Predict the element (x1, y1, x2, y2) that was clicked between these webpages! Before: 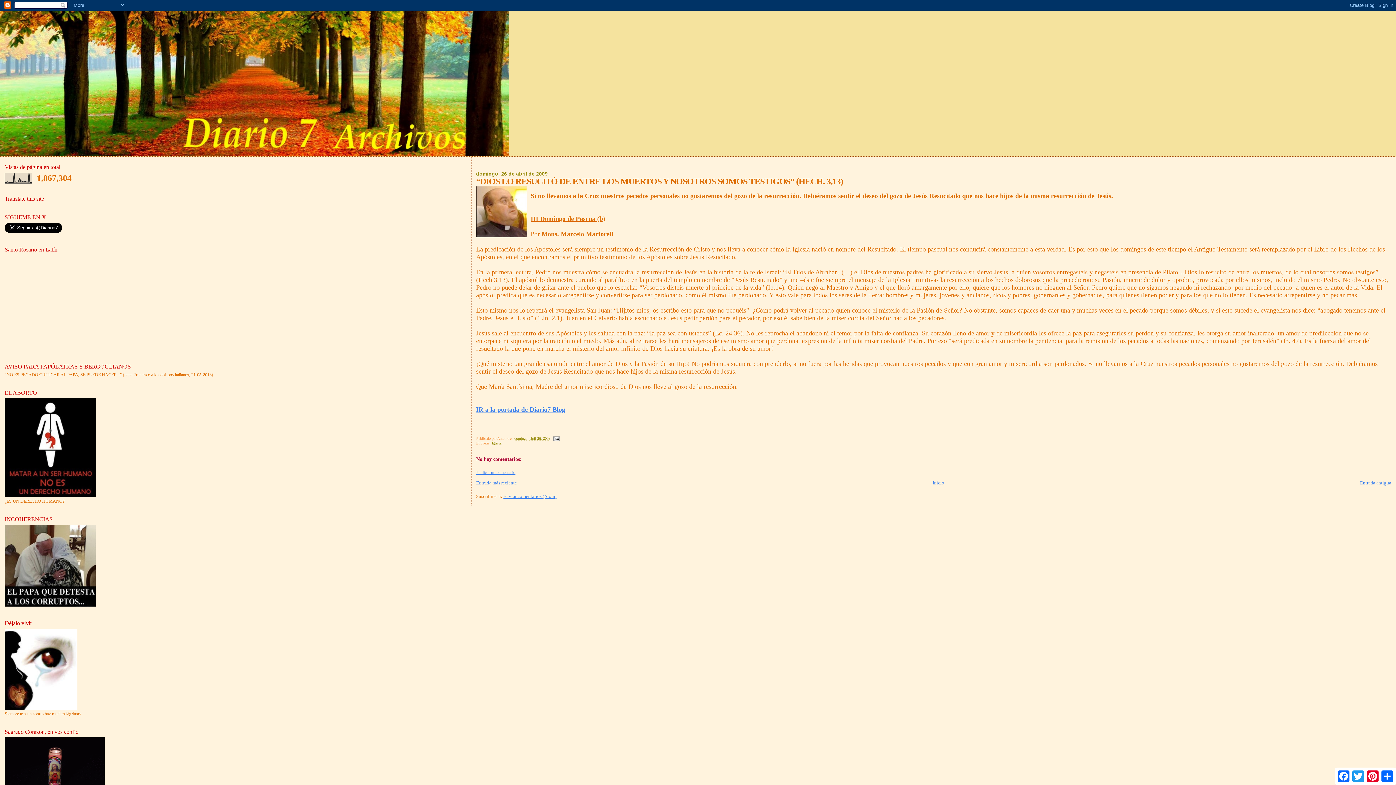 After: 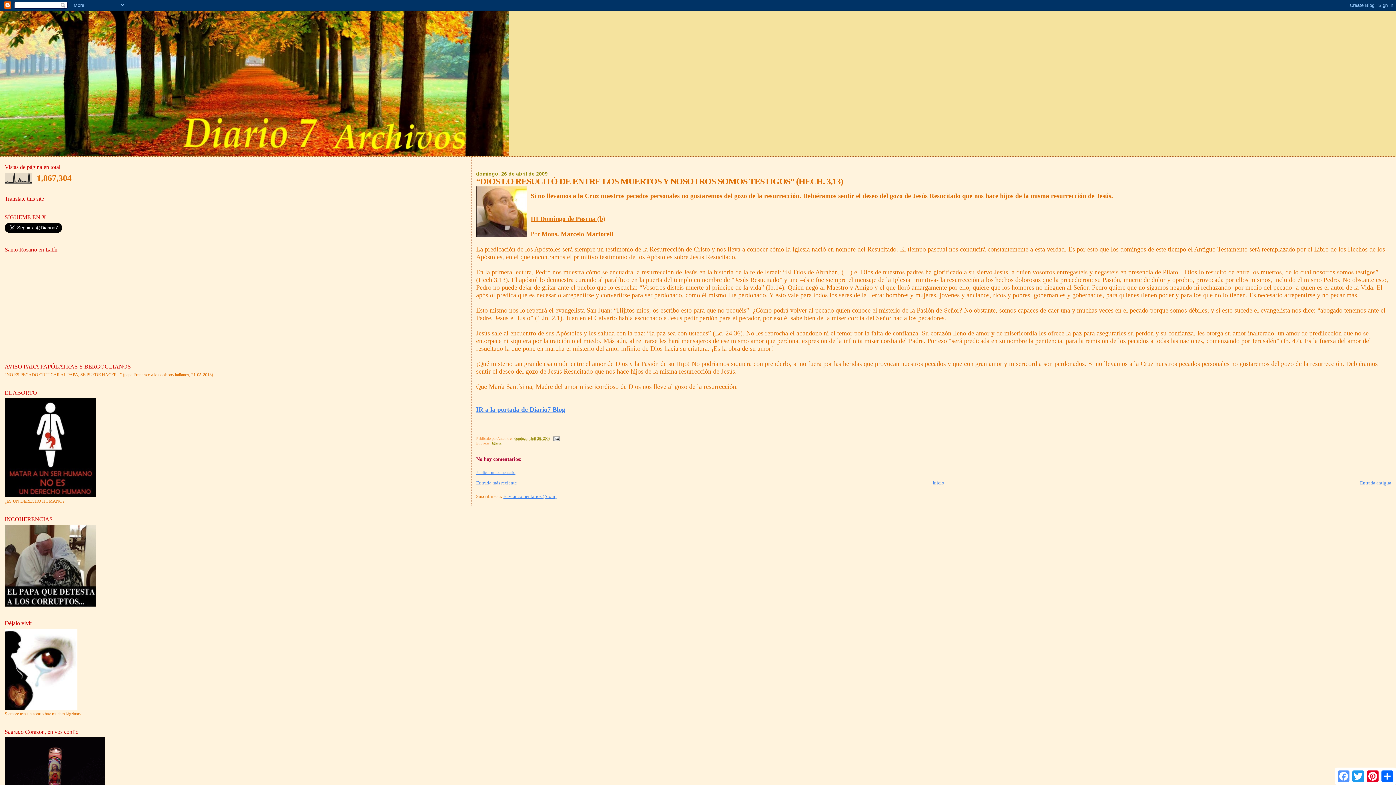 Action: label: Facebook bbox: (1336, 769, 1351, 784)